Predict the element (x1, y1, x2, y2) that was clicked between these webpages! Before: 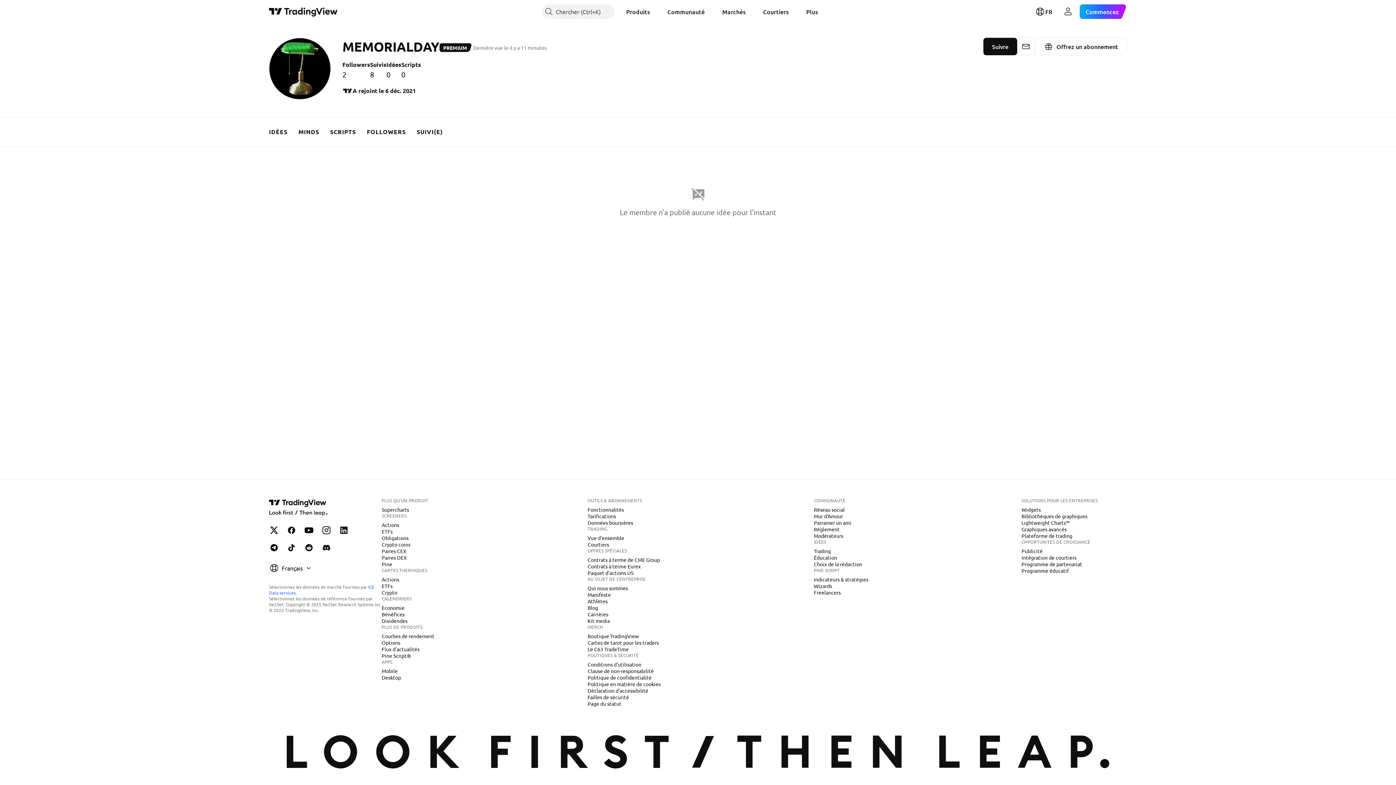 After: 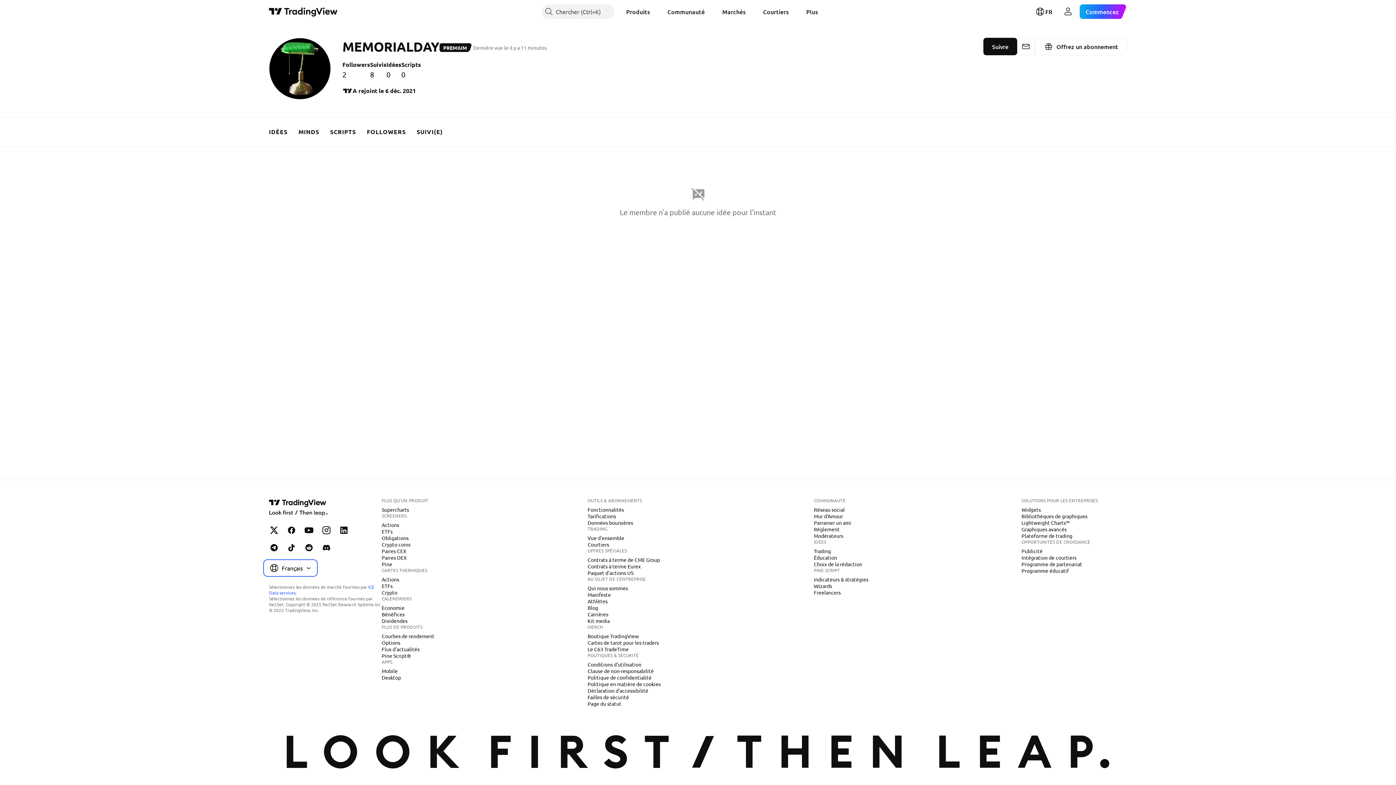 Action: label: Français bbox: (264, 561, 316, 575)